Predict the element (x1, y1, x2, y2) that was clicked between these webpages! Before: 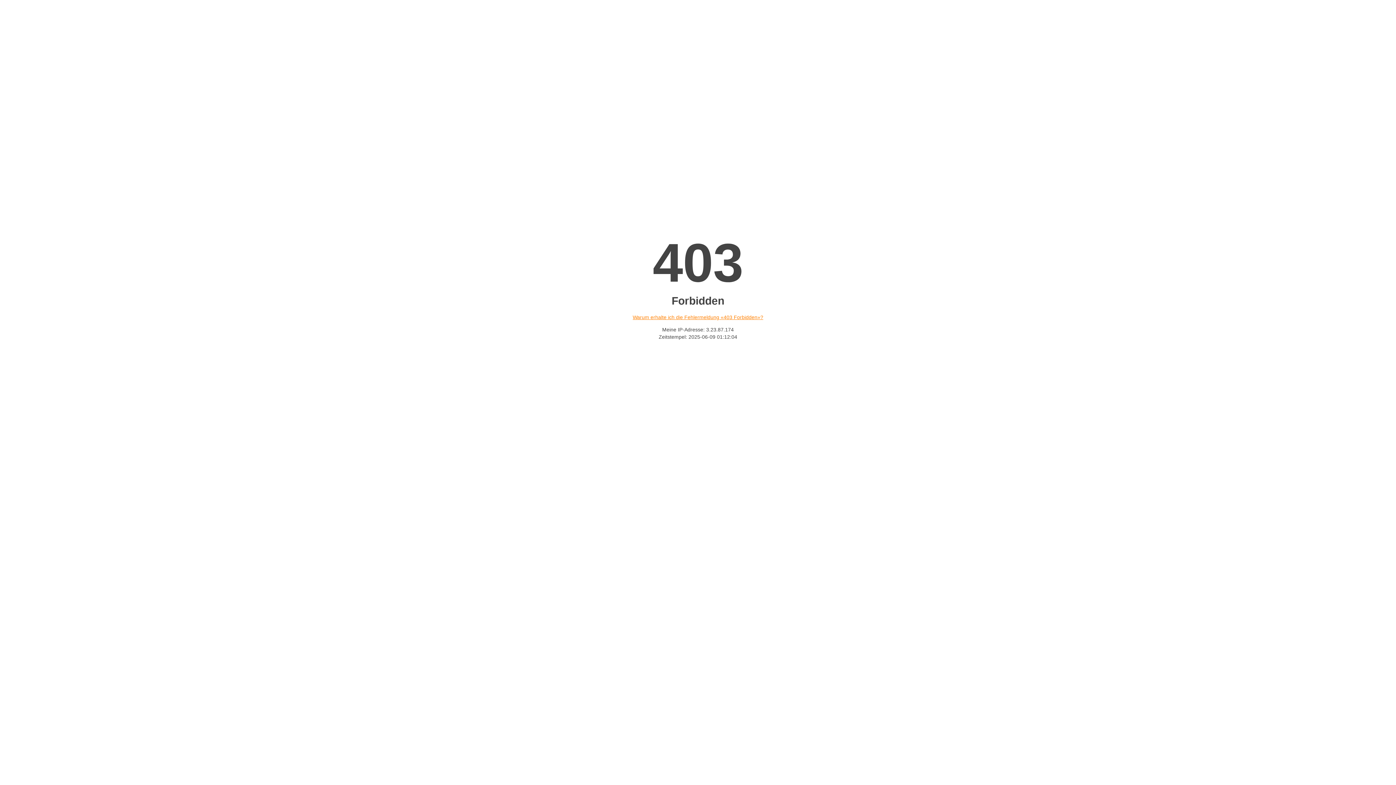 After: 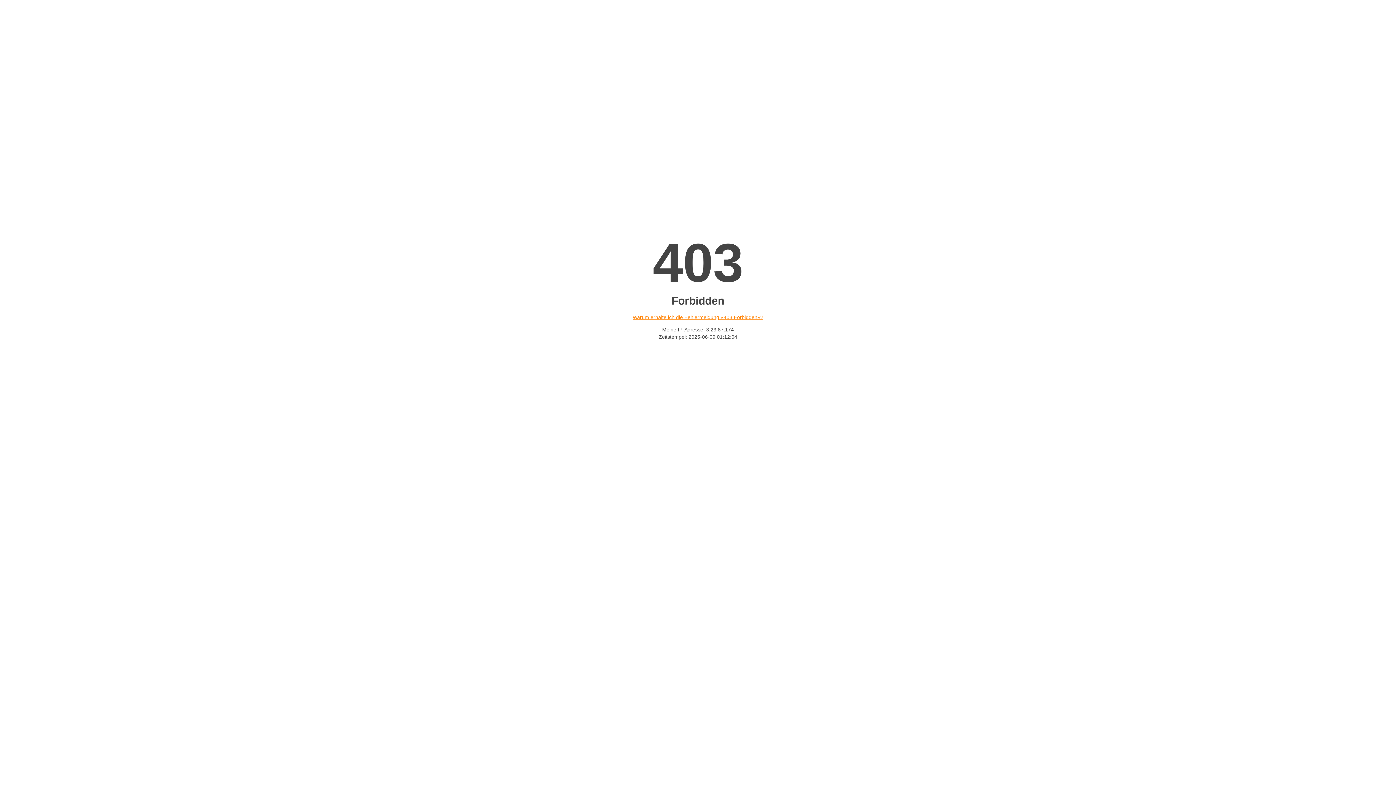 Action: bbox: (632, 314, 763, 320) label: Warum erhalte ich die Fehlermeldung «403 Forbidden»?